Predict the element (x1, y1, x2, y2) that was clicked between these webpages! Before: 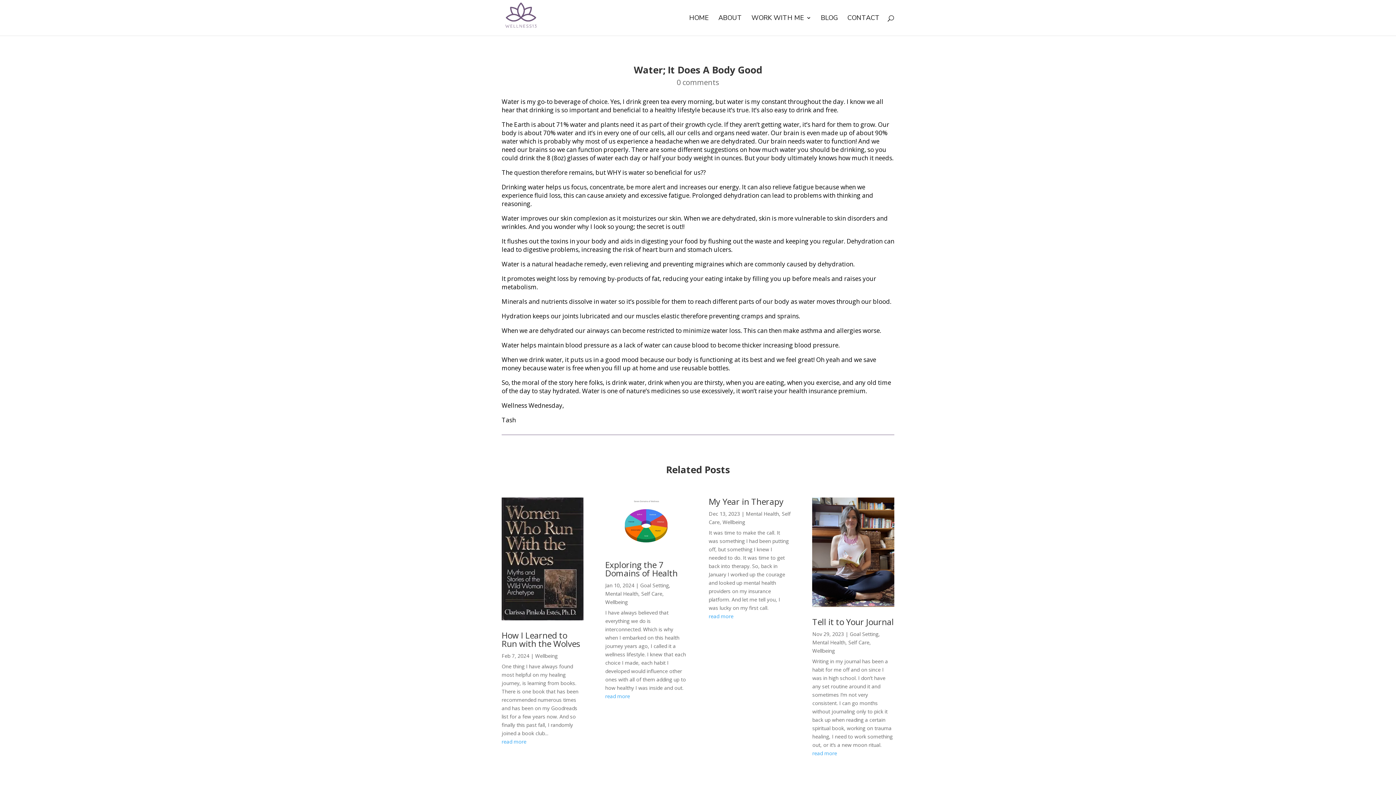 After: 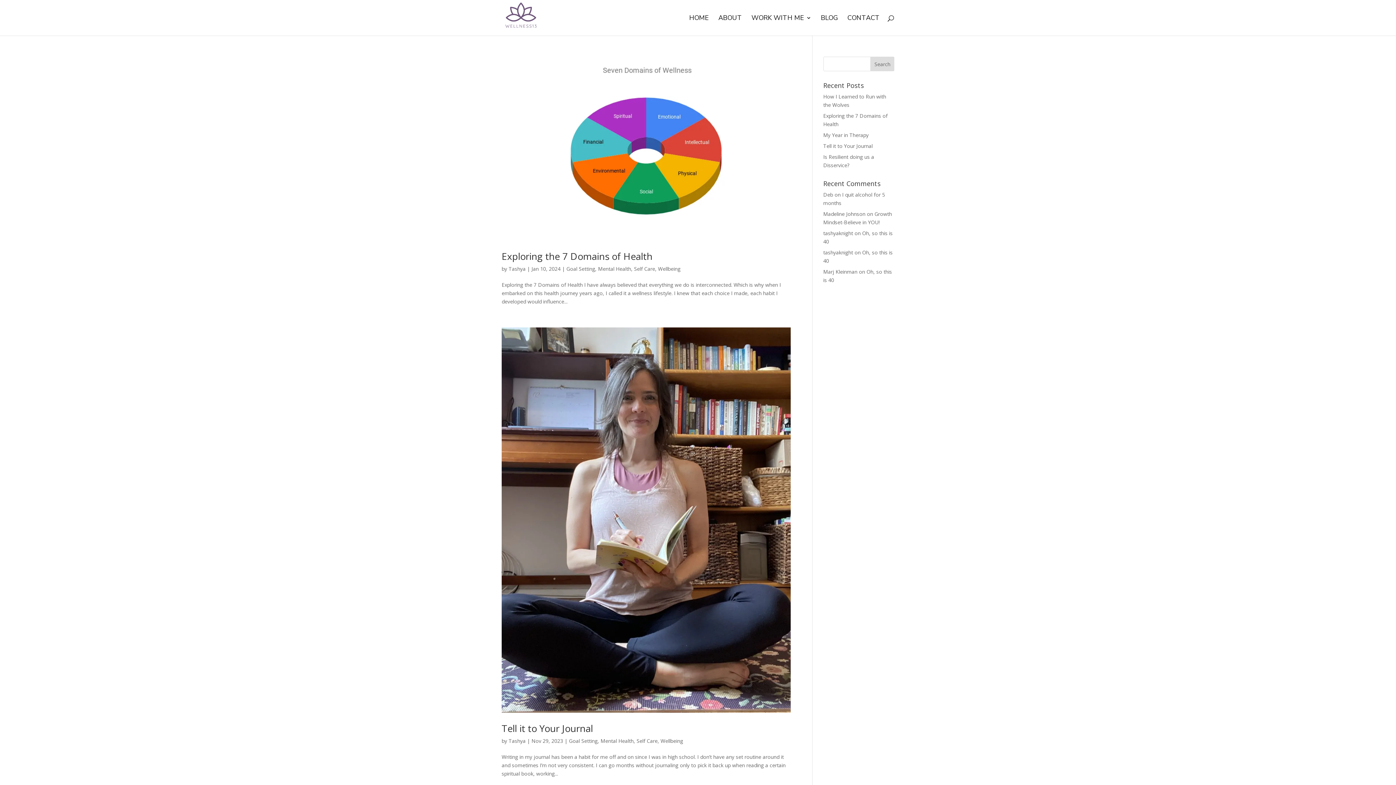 Action: label: Goal Setting bbox: (640, 582, 669, 589)